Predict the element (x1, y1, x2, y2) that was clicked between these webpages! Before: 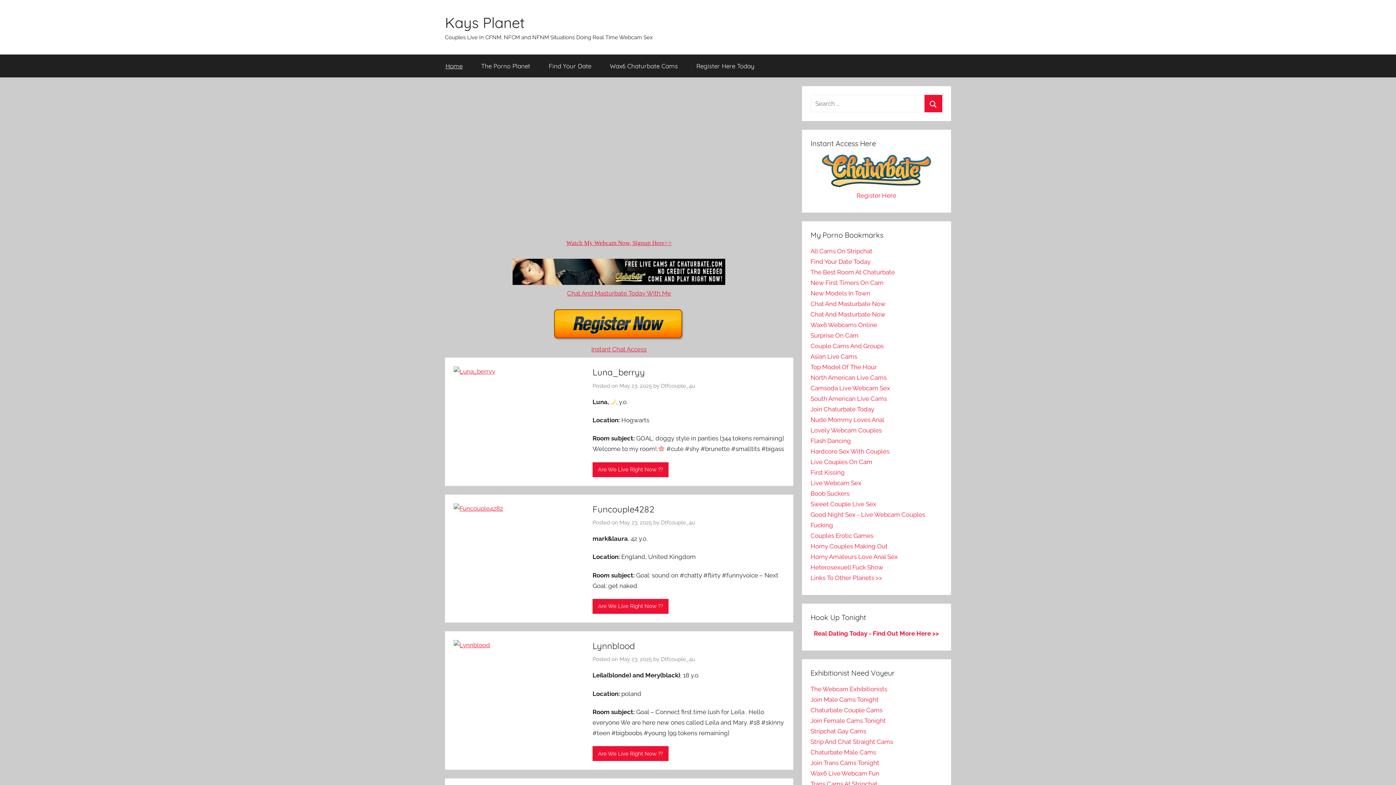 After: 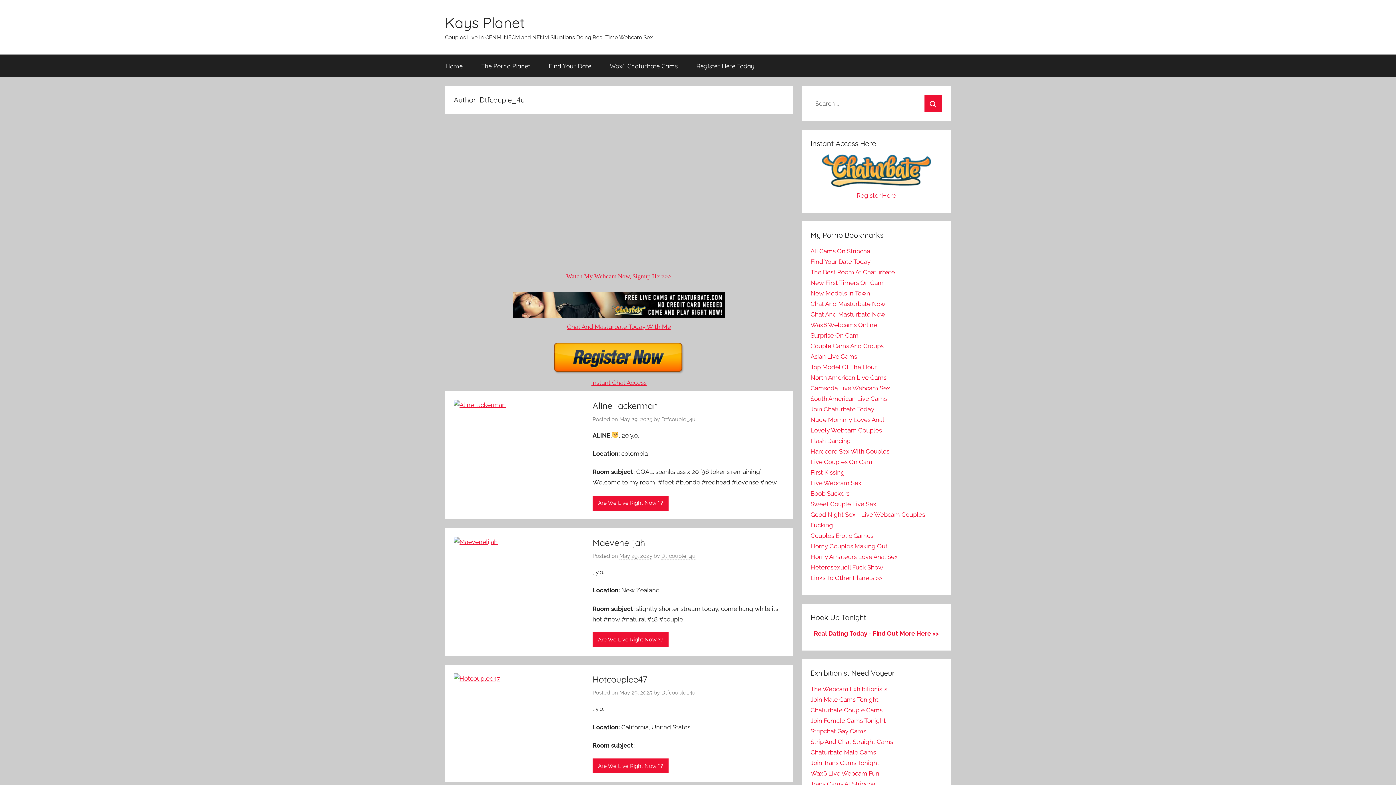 Action: label: Dtfcouple_4u bbox: (661, 656, 695, 663)